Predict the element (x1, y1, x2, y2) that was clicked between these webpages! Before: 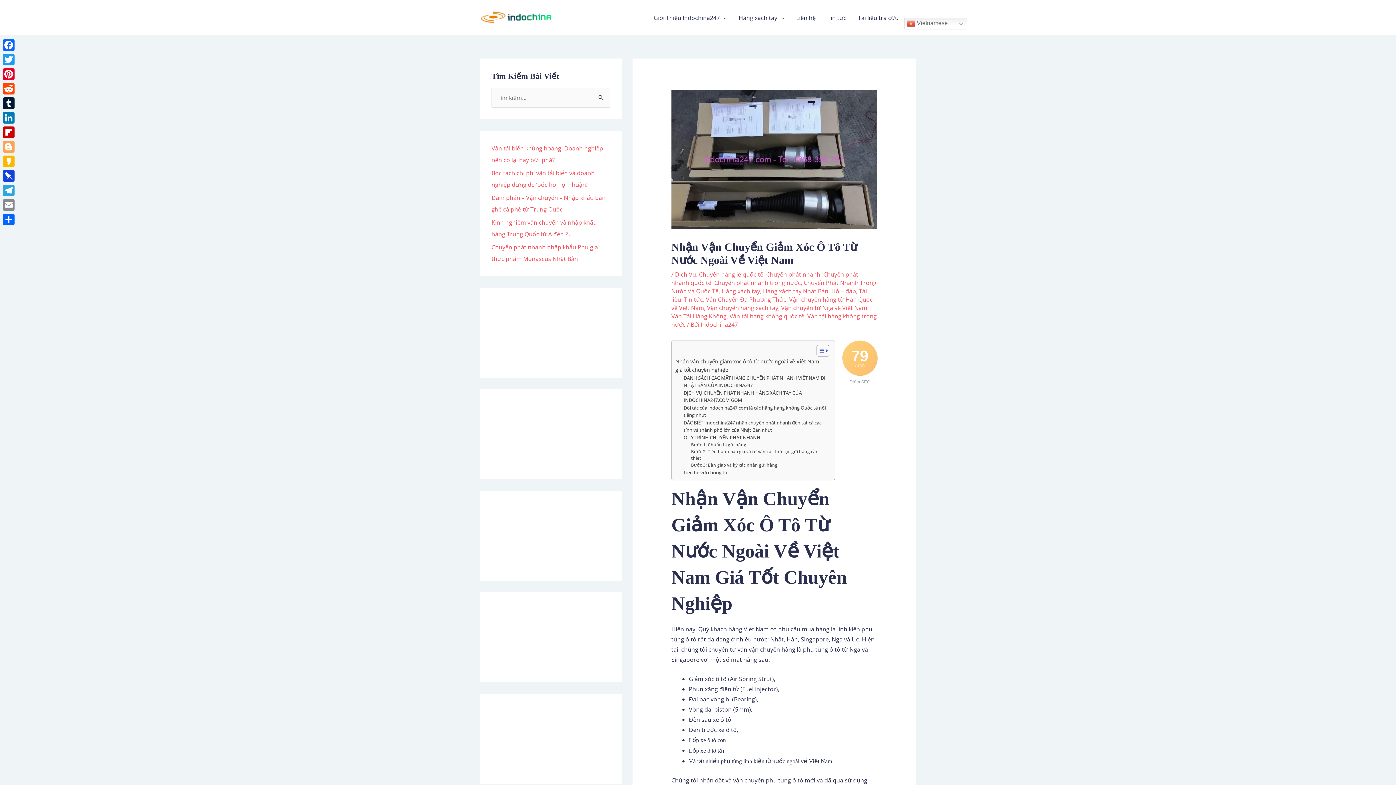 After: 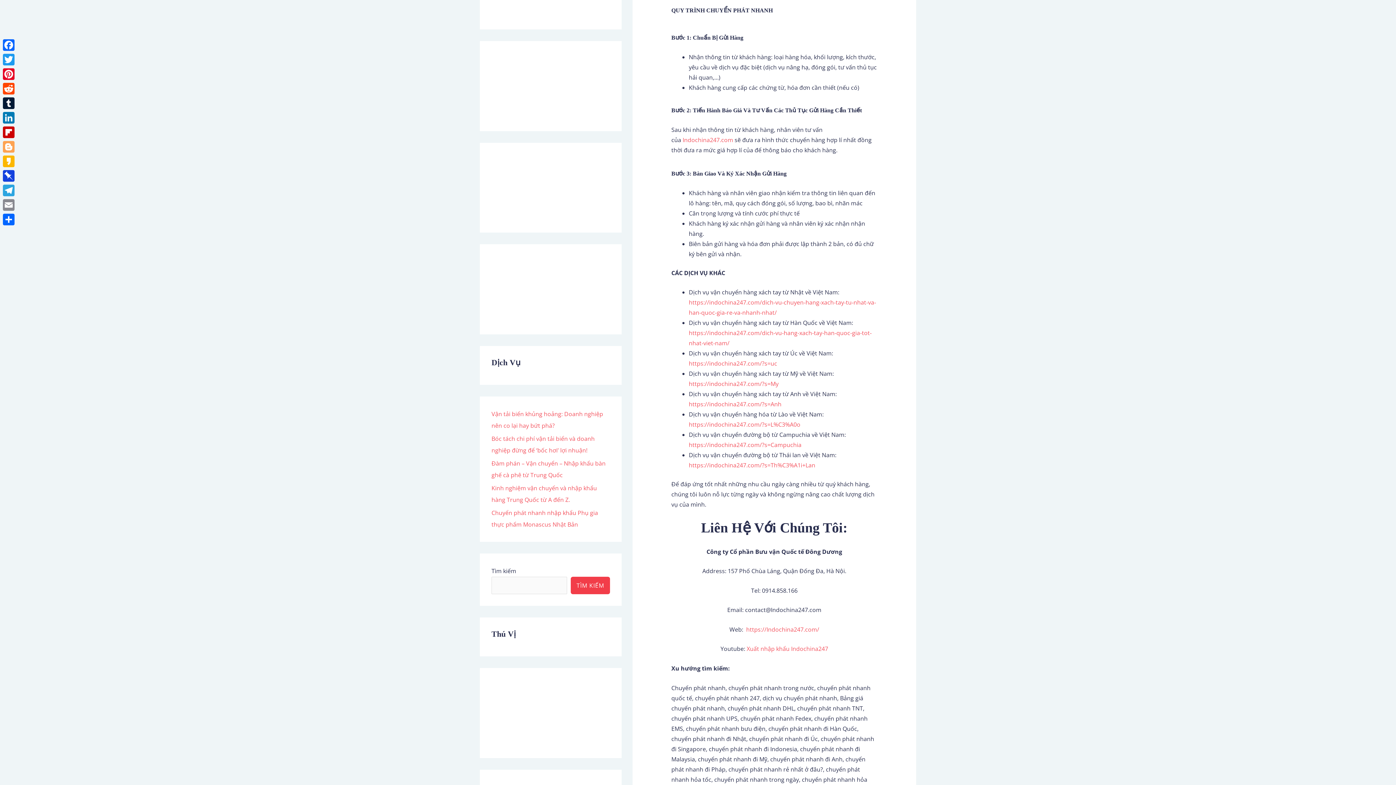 Action: label: QUY TRÌNH CHUYỂN PHÁT NHANH  bbox: (683, 434, 761, 441)